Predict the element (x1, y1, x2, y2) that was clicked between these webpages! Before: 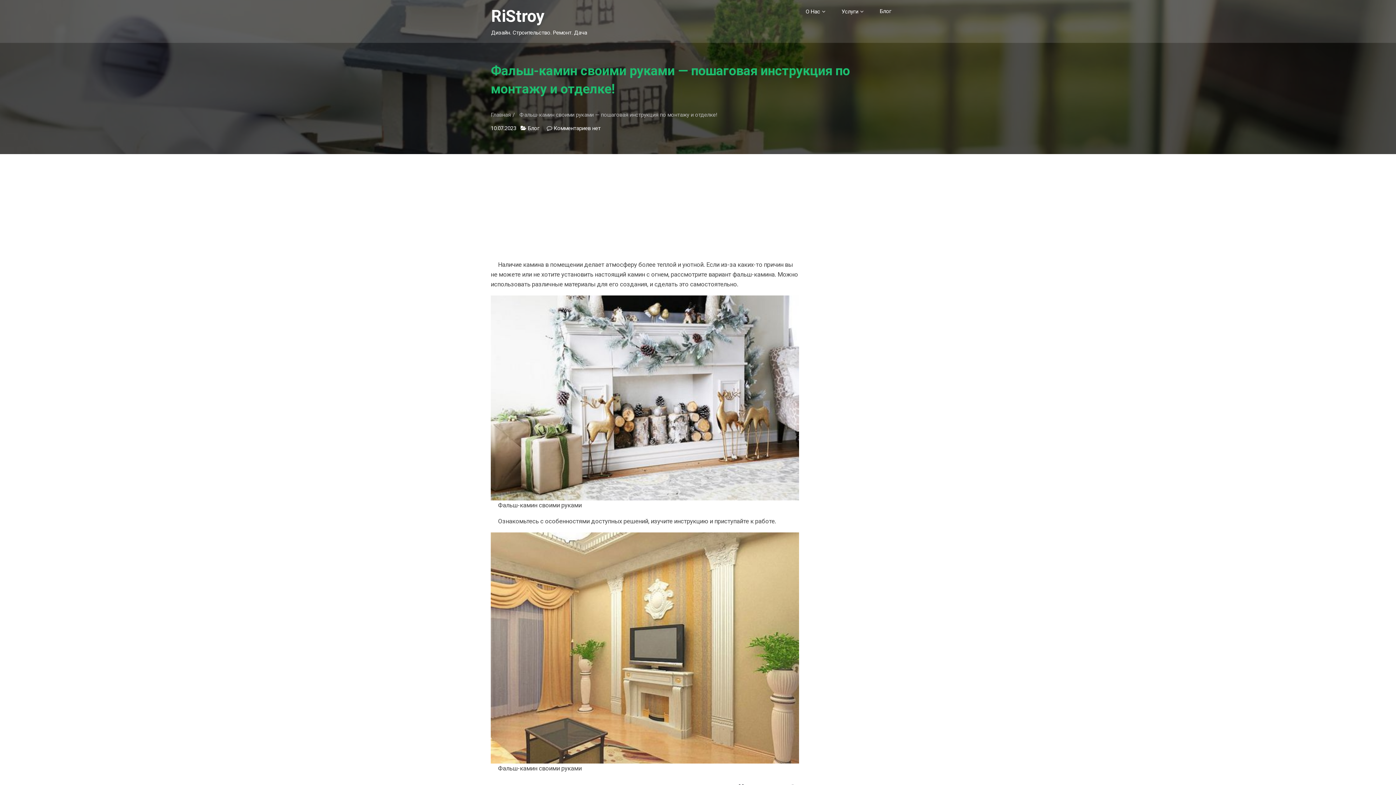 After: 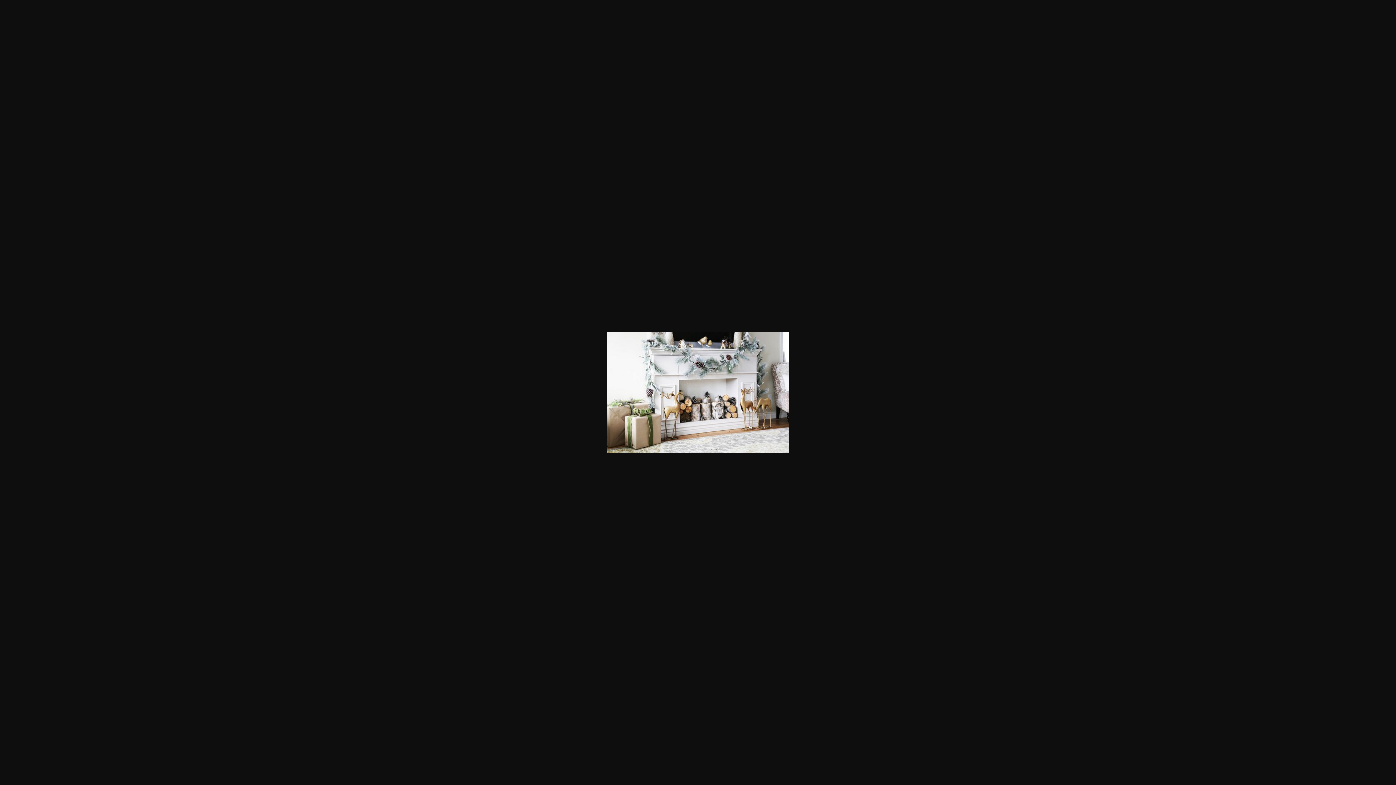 Action: bbox: (490, 394, 799, 401)